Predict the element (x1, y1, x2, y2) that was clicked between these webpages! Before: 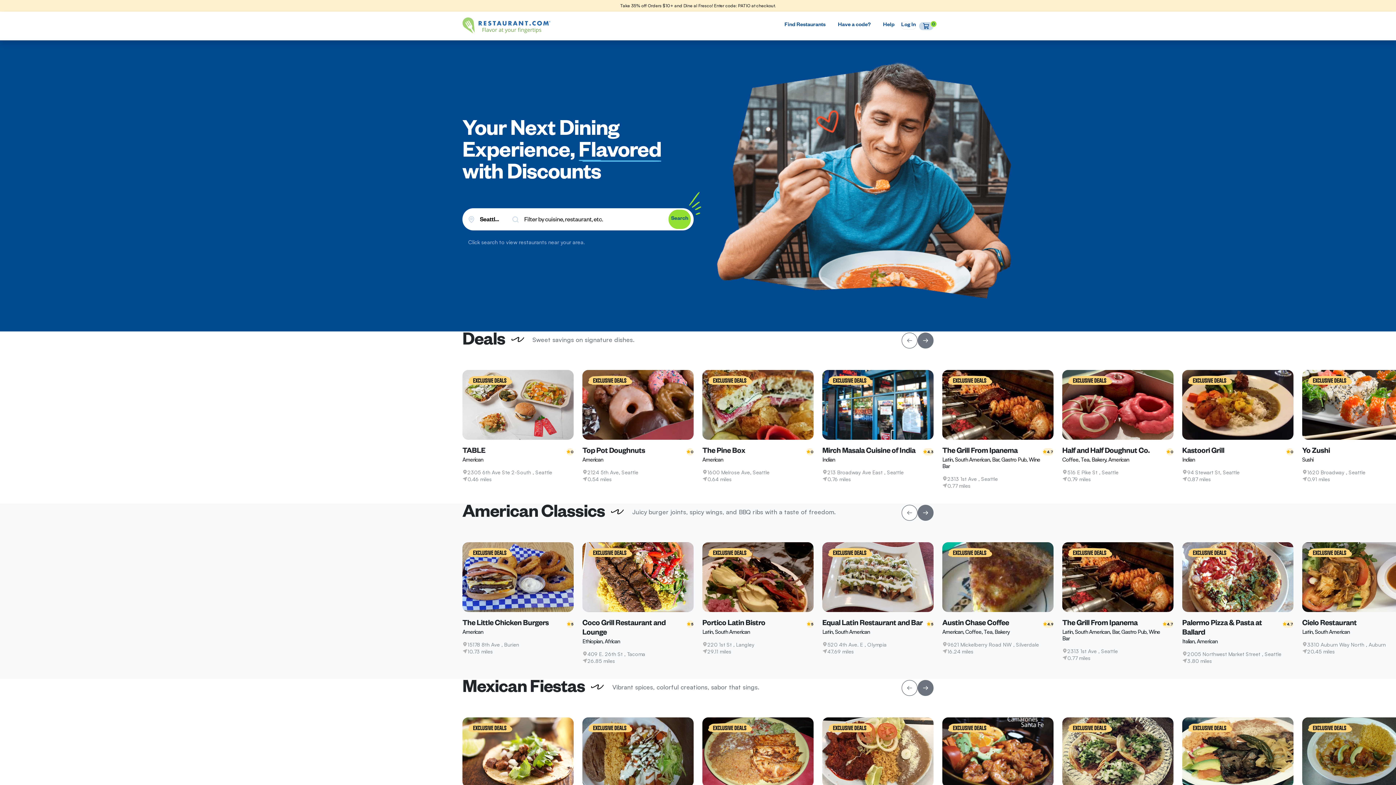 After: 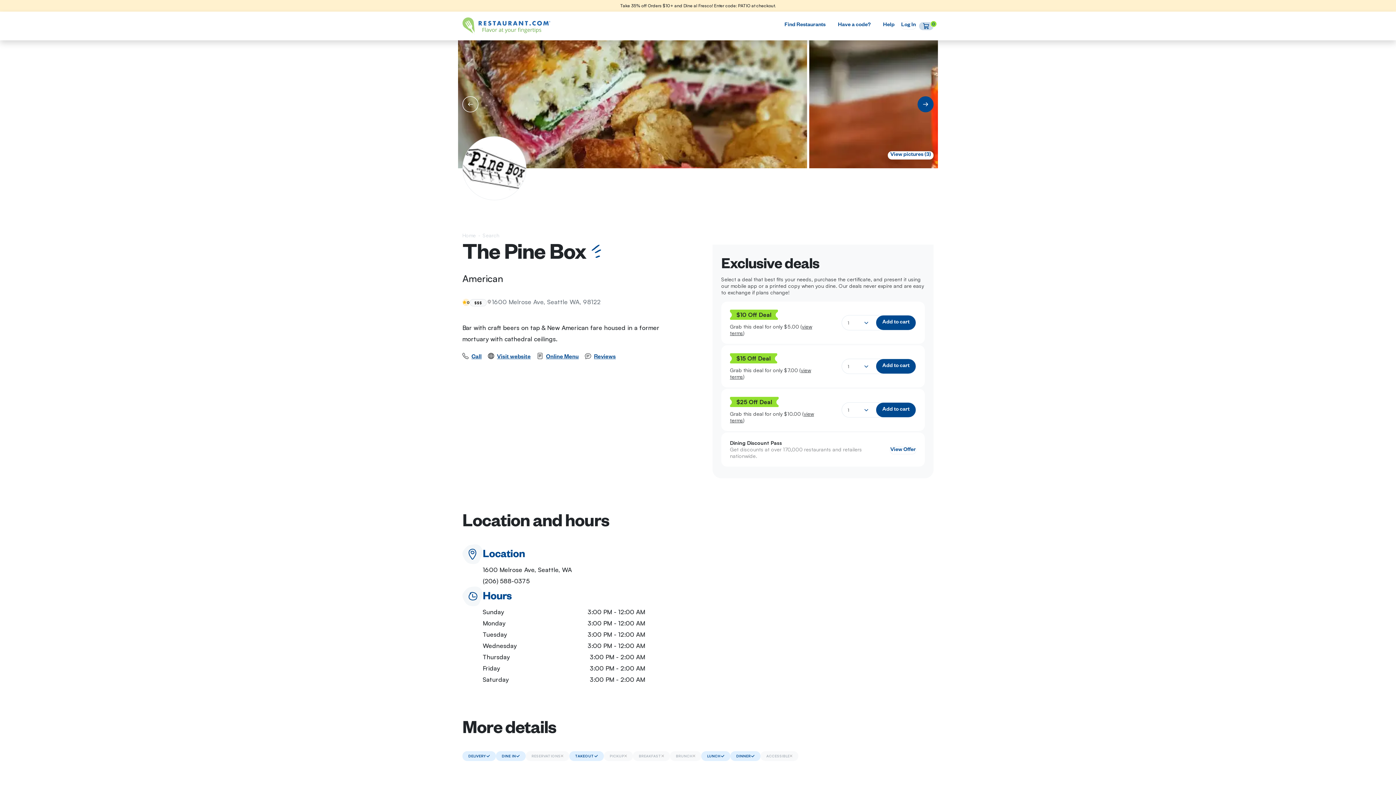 Action: bbox: (702, 400, 813, 407)